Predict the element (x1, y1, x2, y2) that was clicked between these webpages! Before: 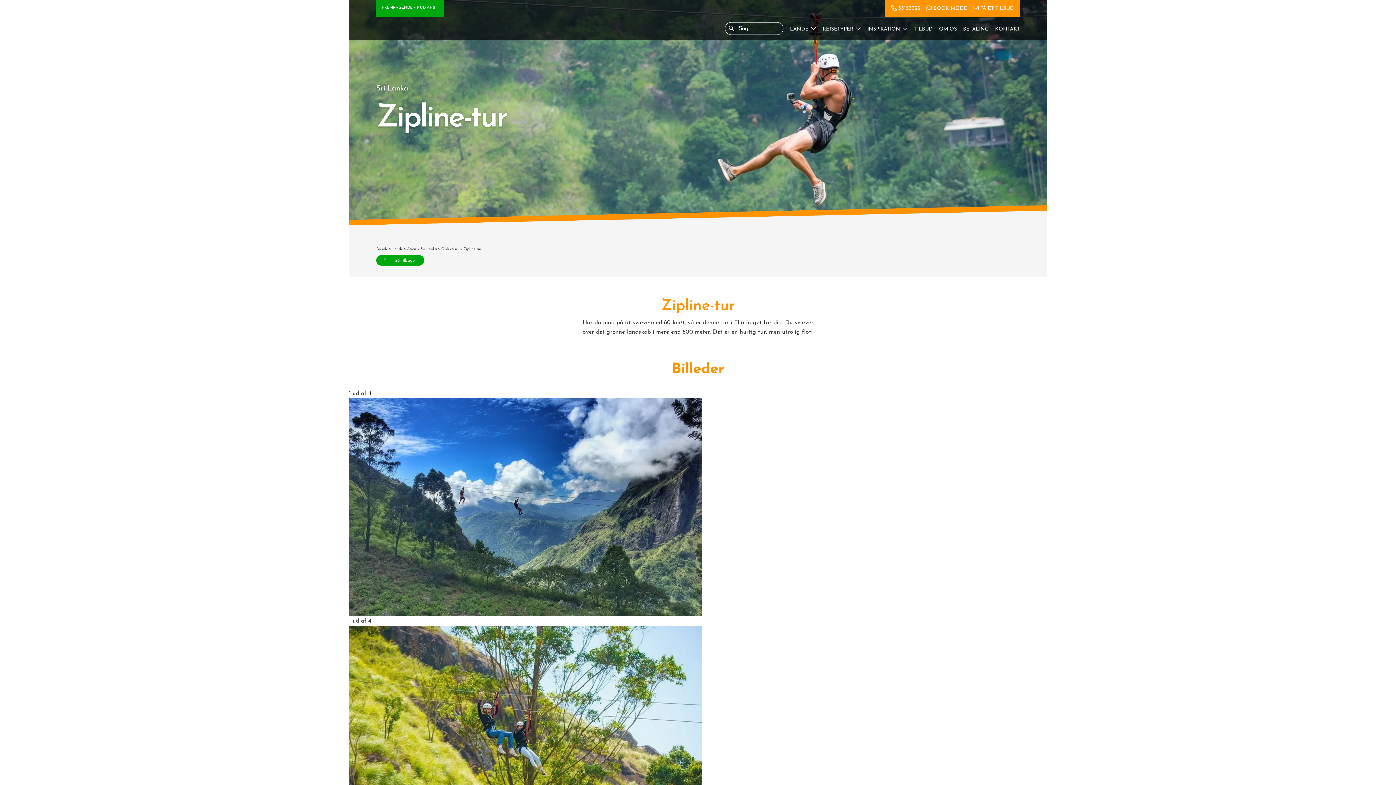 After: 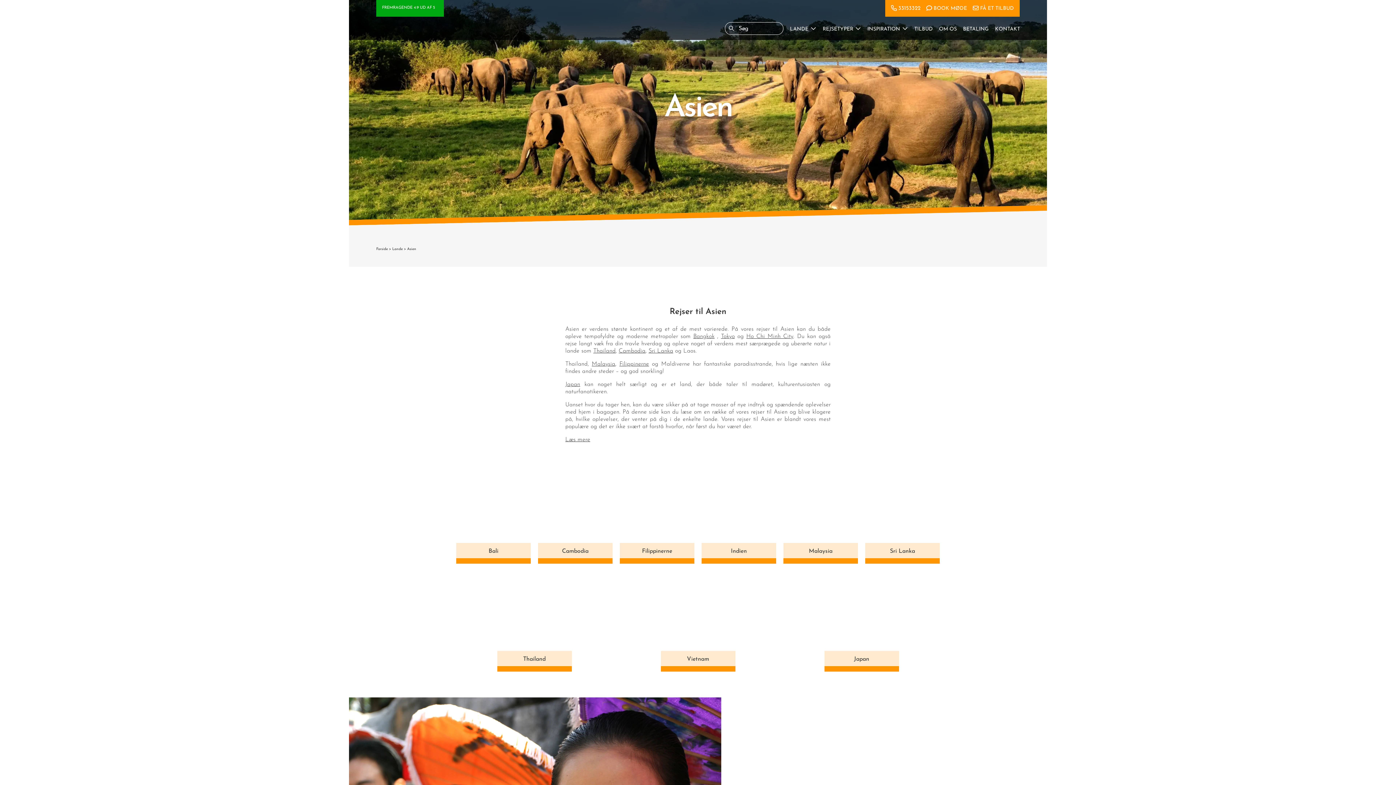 Action: label: Asien bbox: (407, 247, 416, 251)